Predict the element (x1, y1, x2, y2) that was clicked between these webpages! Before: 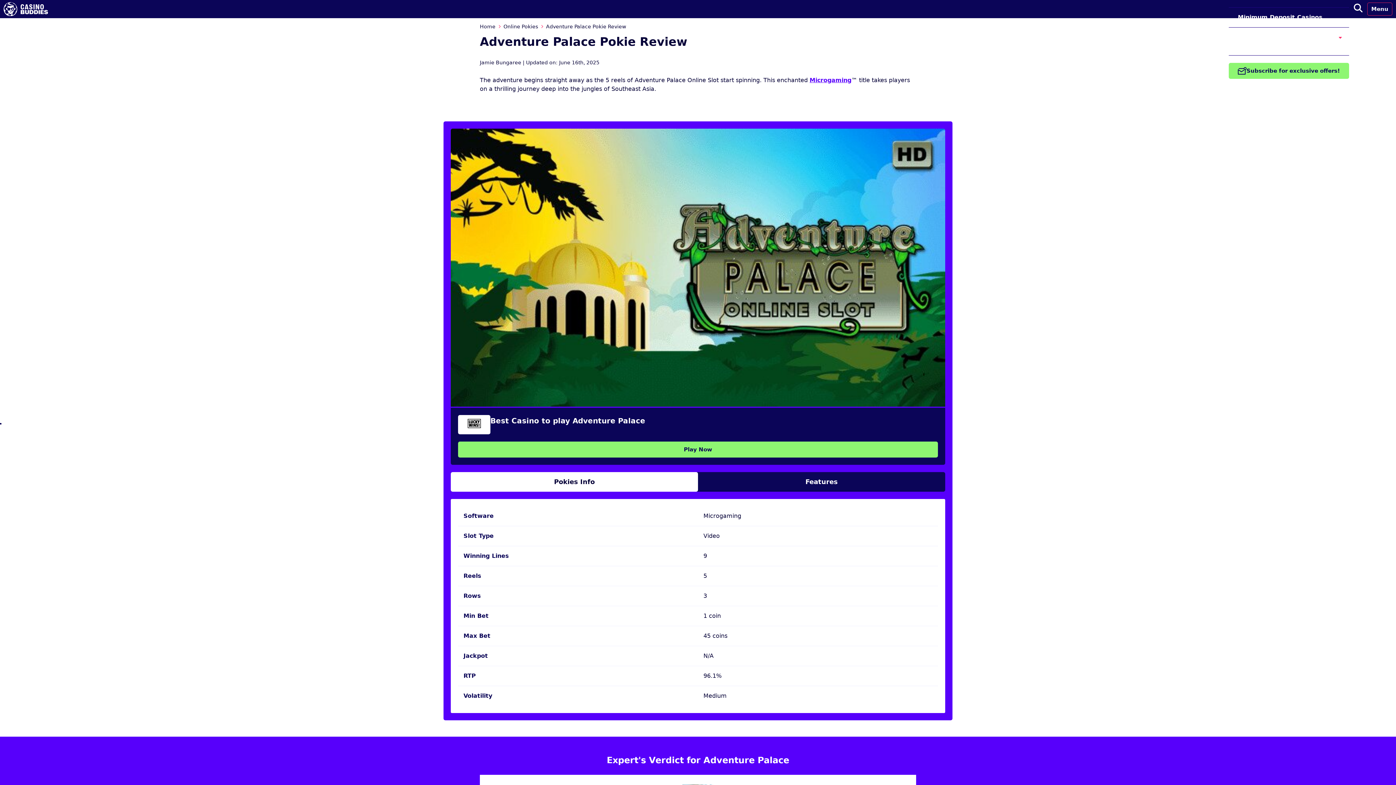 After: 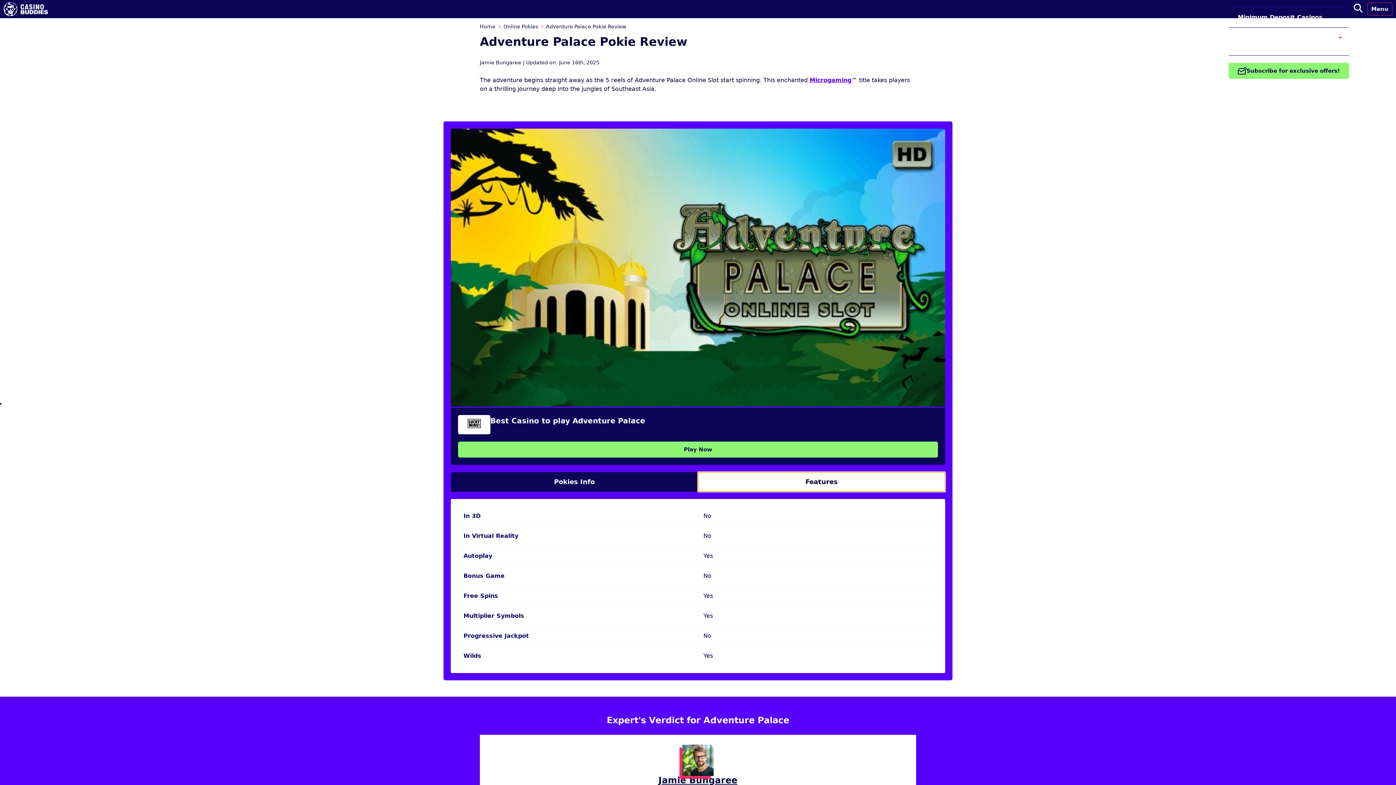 Action: bbox: (698, 472, 945, 492) label: Features